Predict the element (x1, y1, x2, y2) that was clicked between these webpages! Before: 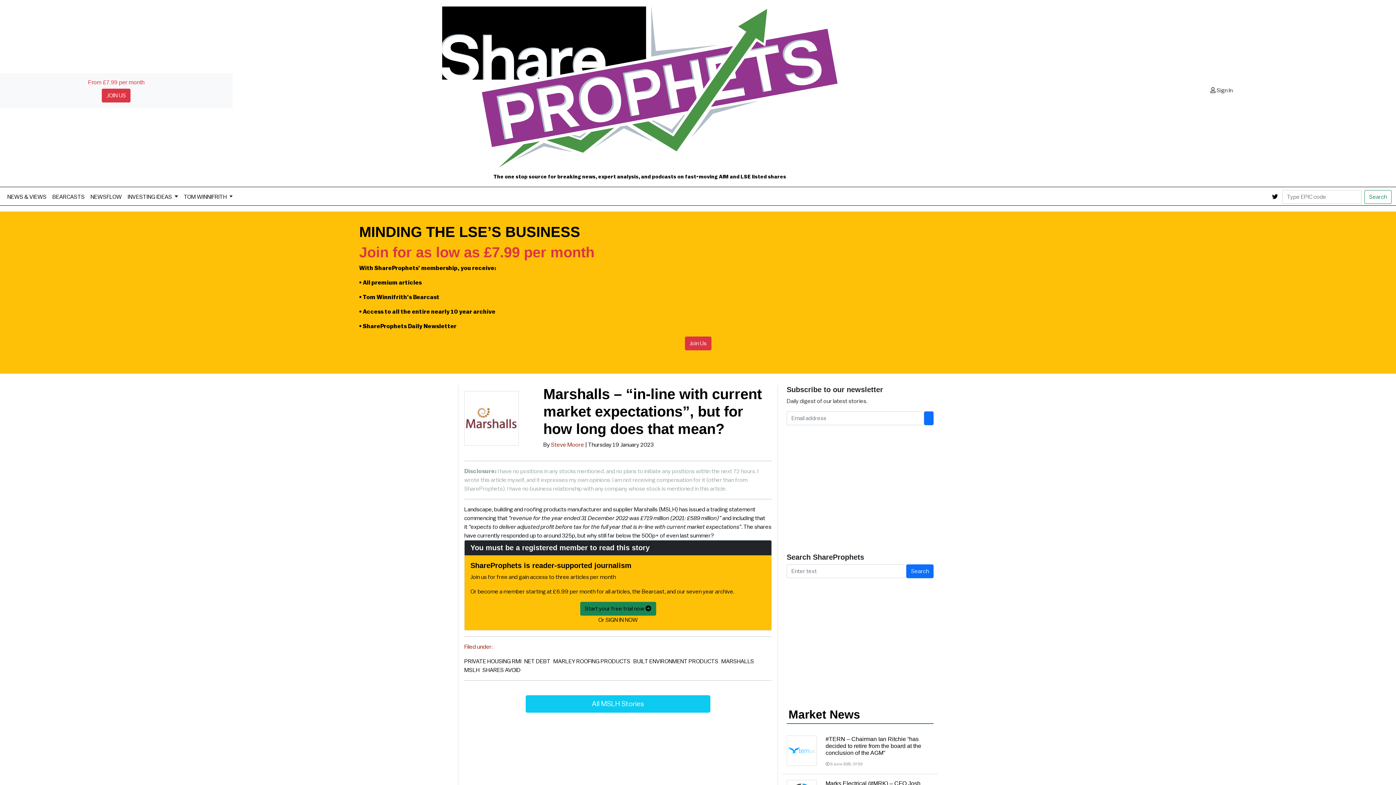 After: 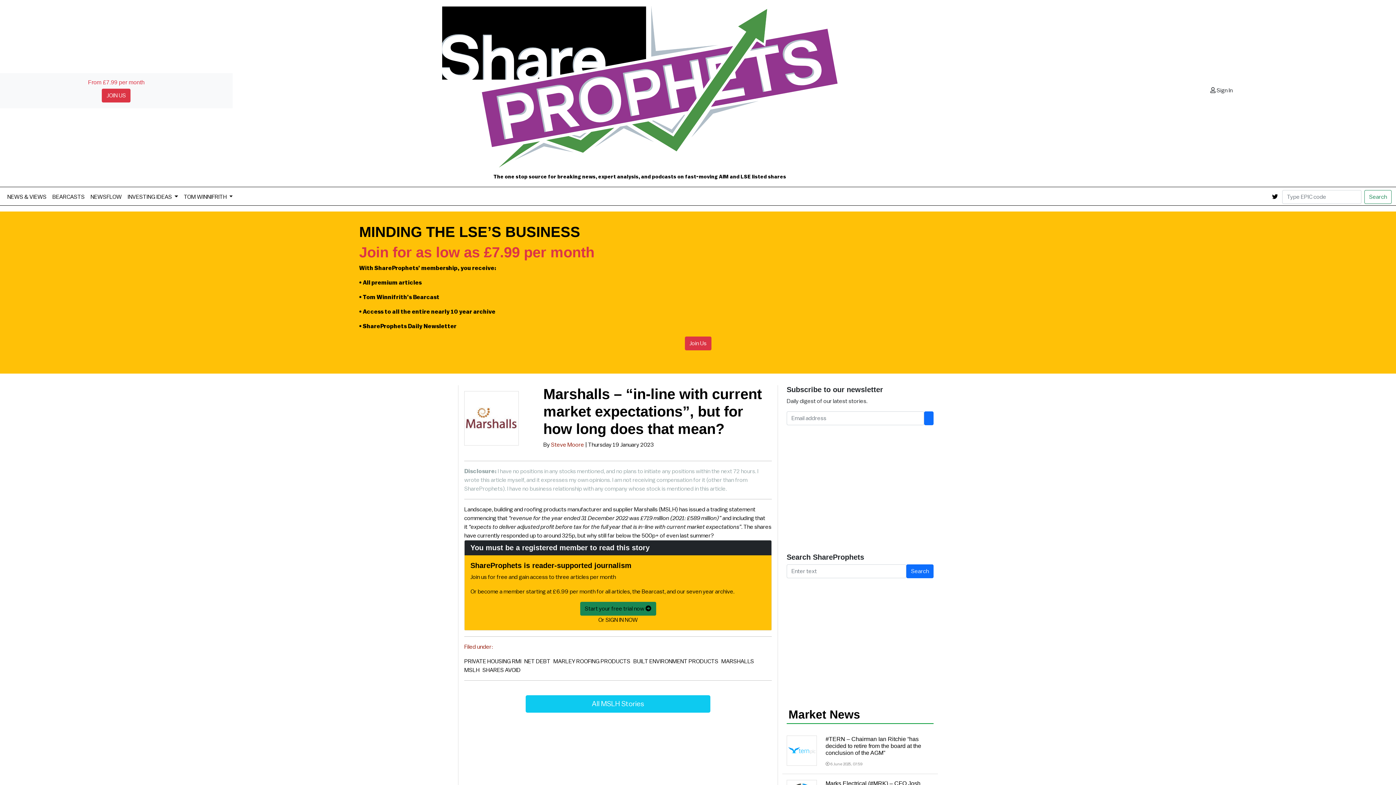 Action: bbox: (825, 736, 933, 756) label: #TERN – Chairman Ian Ritchie “has decided to retire from the board at the conclusion of the AGM”